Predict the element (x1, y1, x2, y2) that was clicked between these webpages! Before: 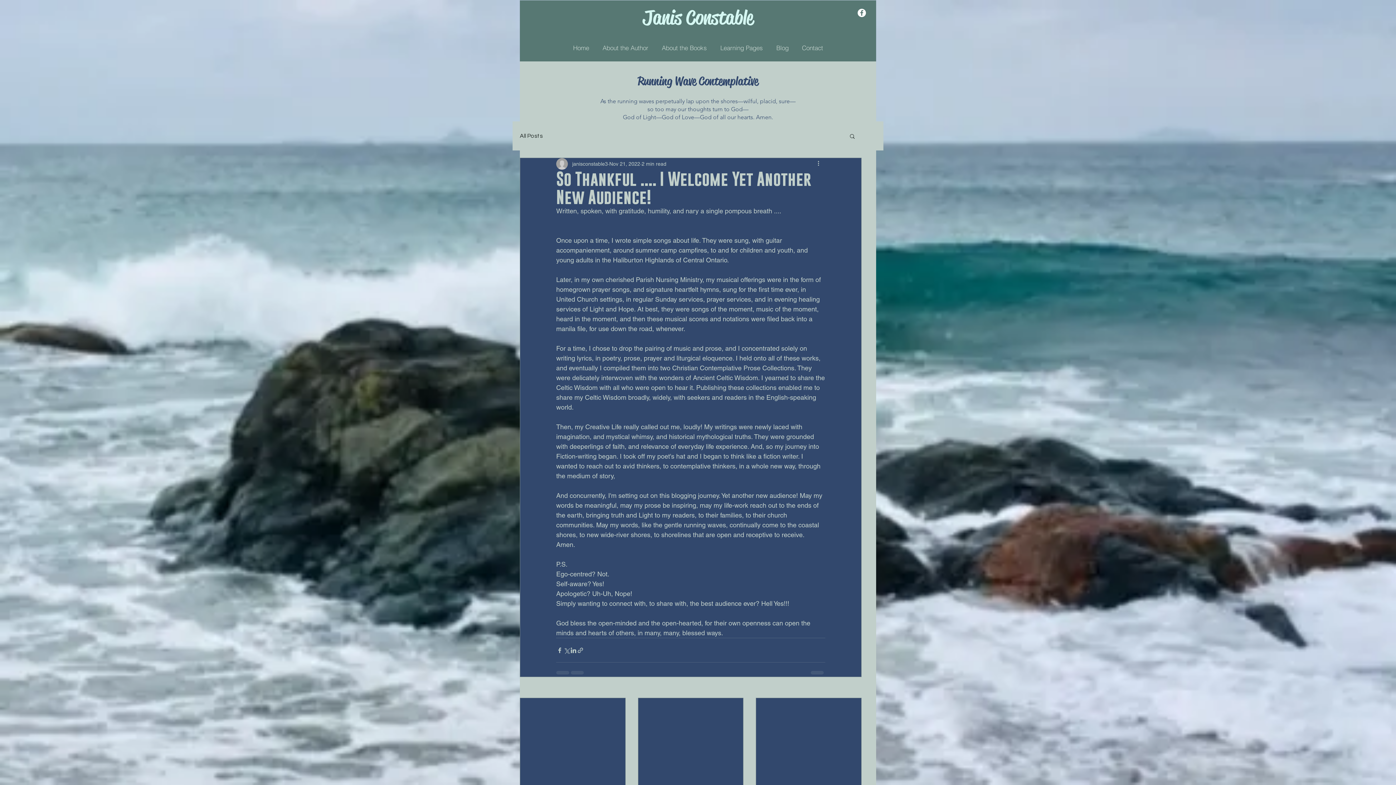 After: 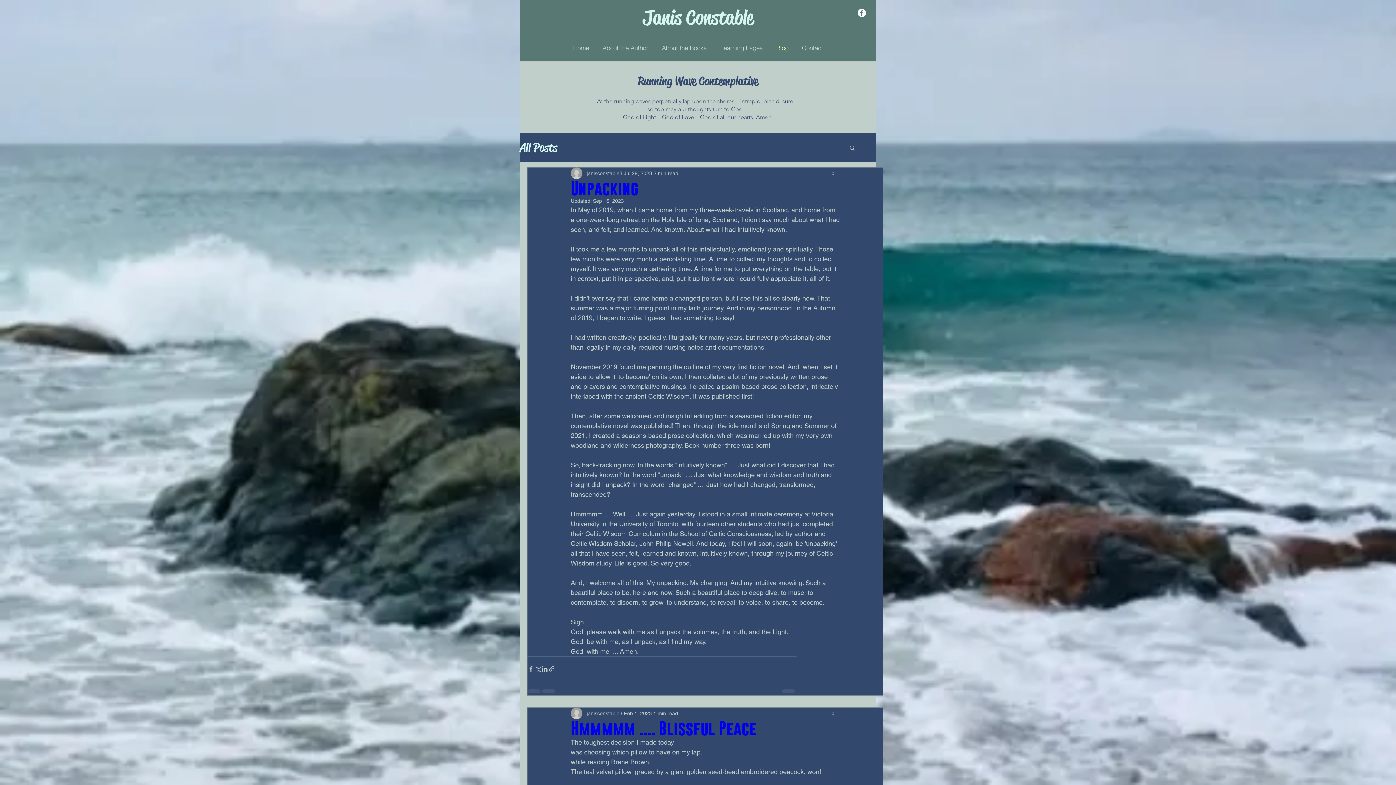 Action: bbox: (845, 688, 861, 698) label: See All